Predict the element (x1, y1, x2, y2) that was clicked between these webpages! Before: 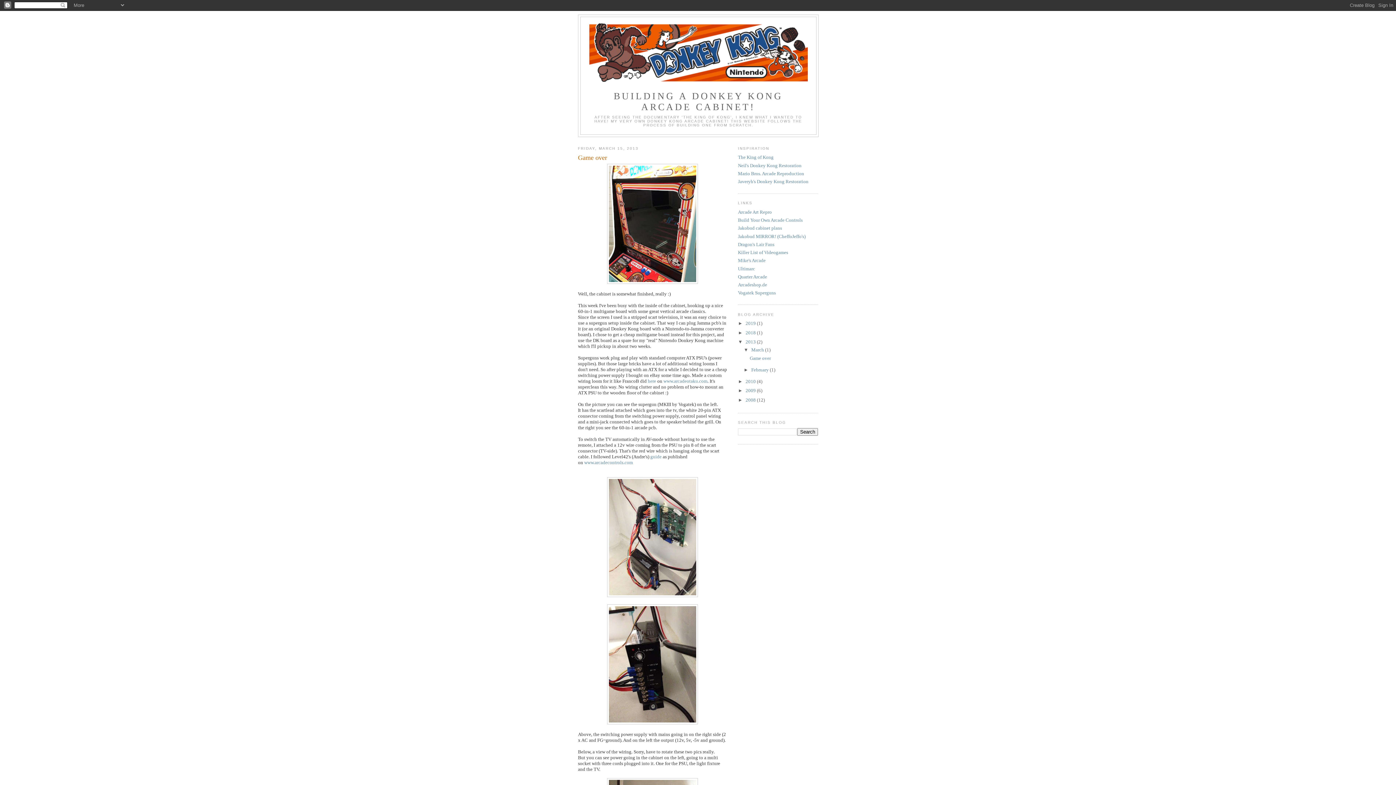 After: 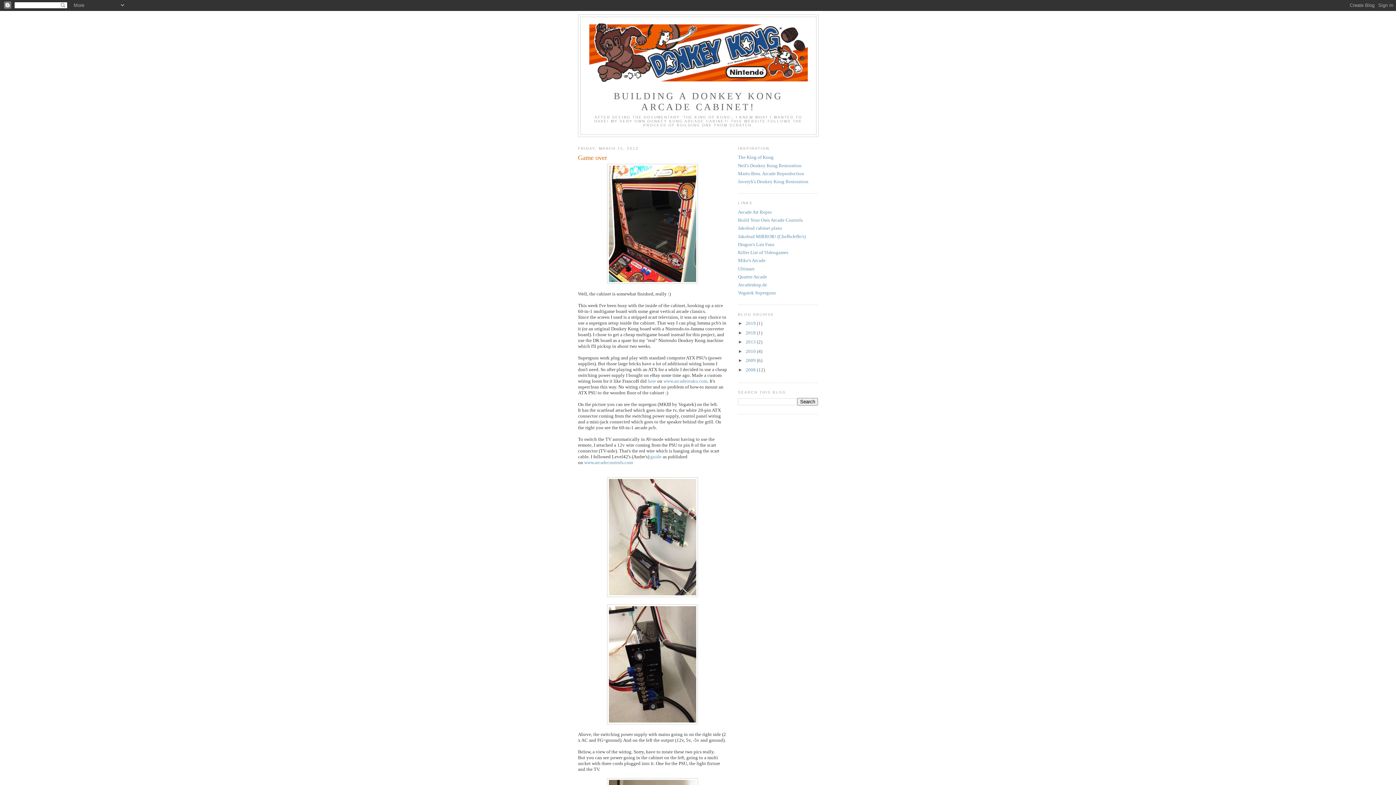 Action: bbox: (738, 339, 745, 344) label: ▼  